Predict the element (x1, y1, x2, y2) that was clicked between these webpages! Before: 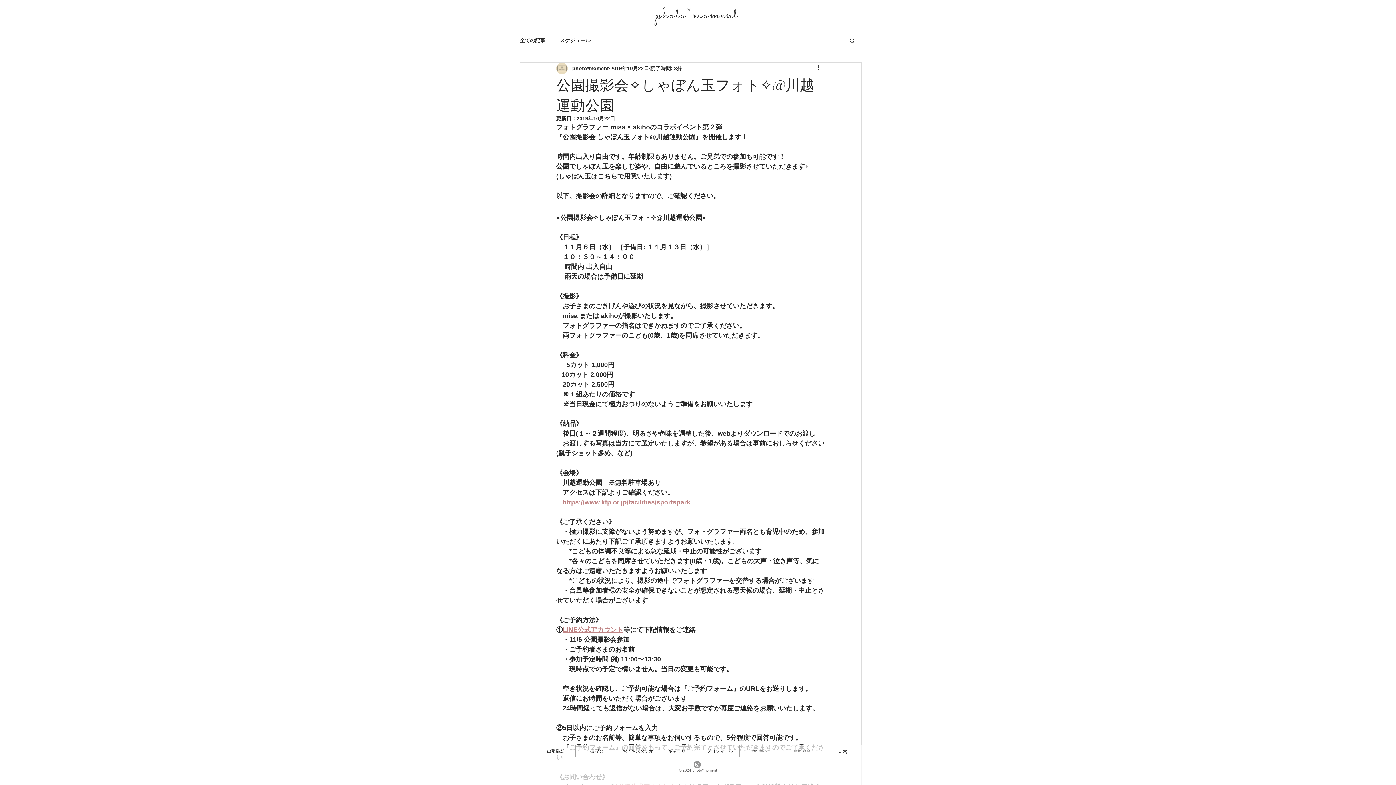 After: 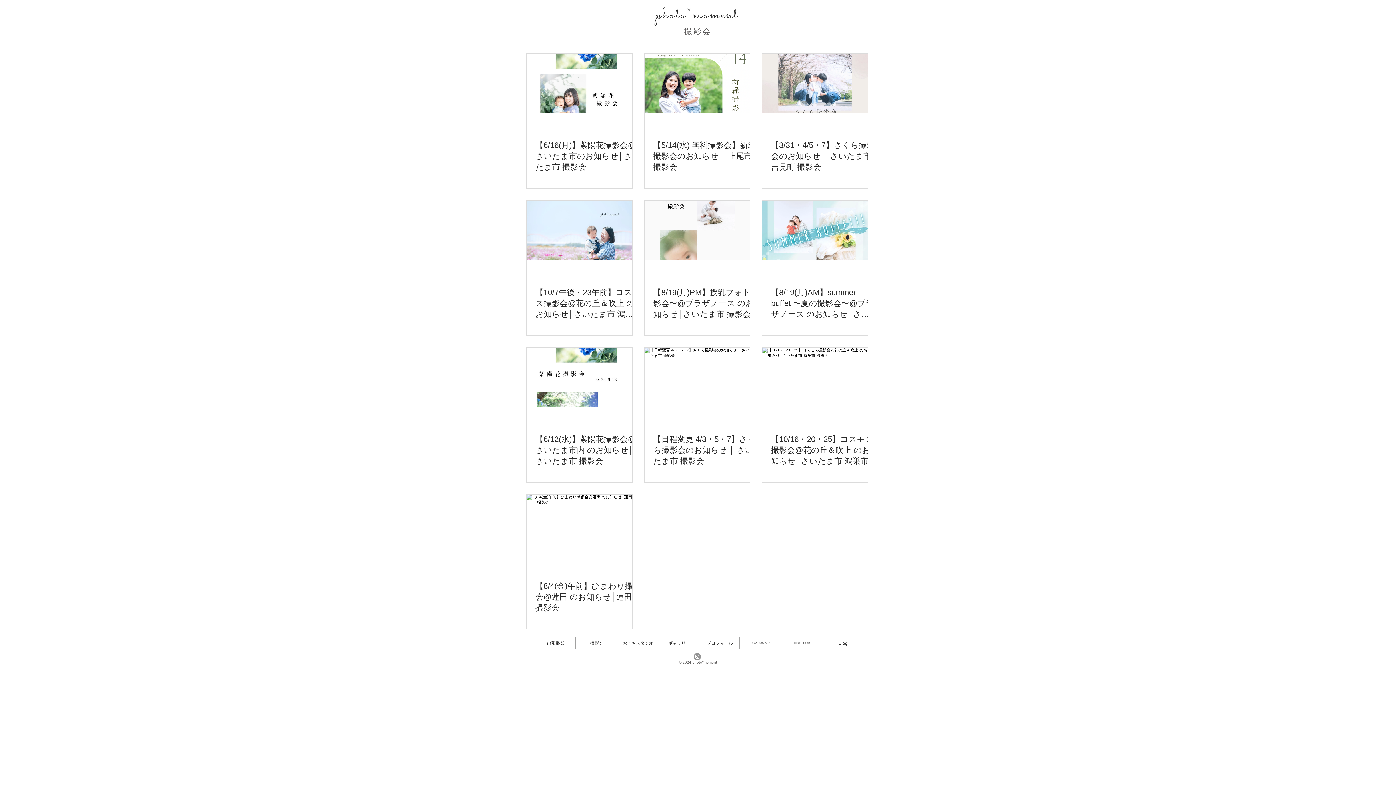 Action: label: 撮影会 bbox: (577, 745, 617, 757)